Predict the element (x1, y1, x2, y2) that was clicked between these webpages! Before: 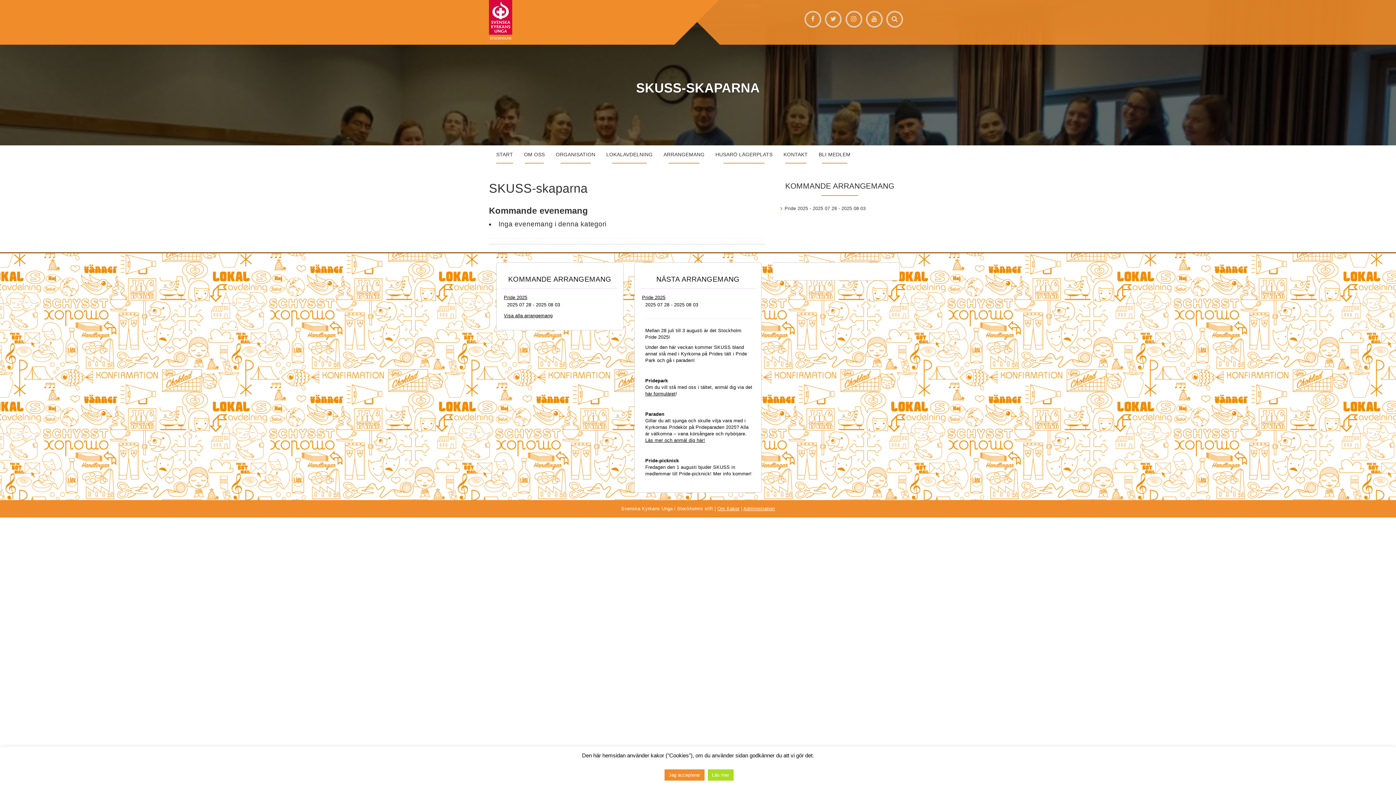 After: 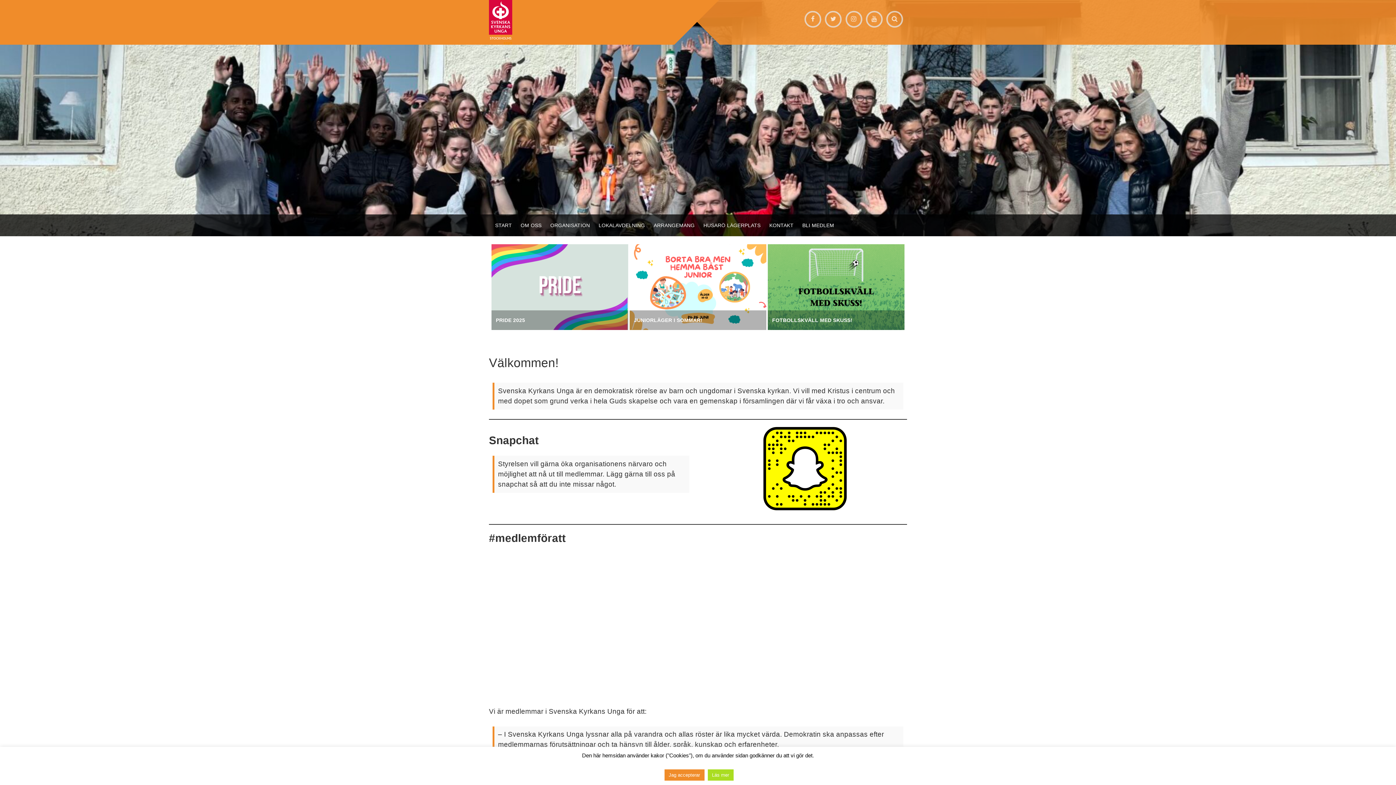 Action: bbox: (489, 18, 512, 24)